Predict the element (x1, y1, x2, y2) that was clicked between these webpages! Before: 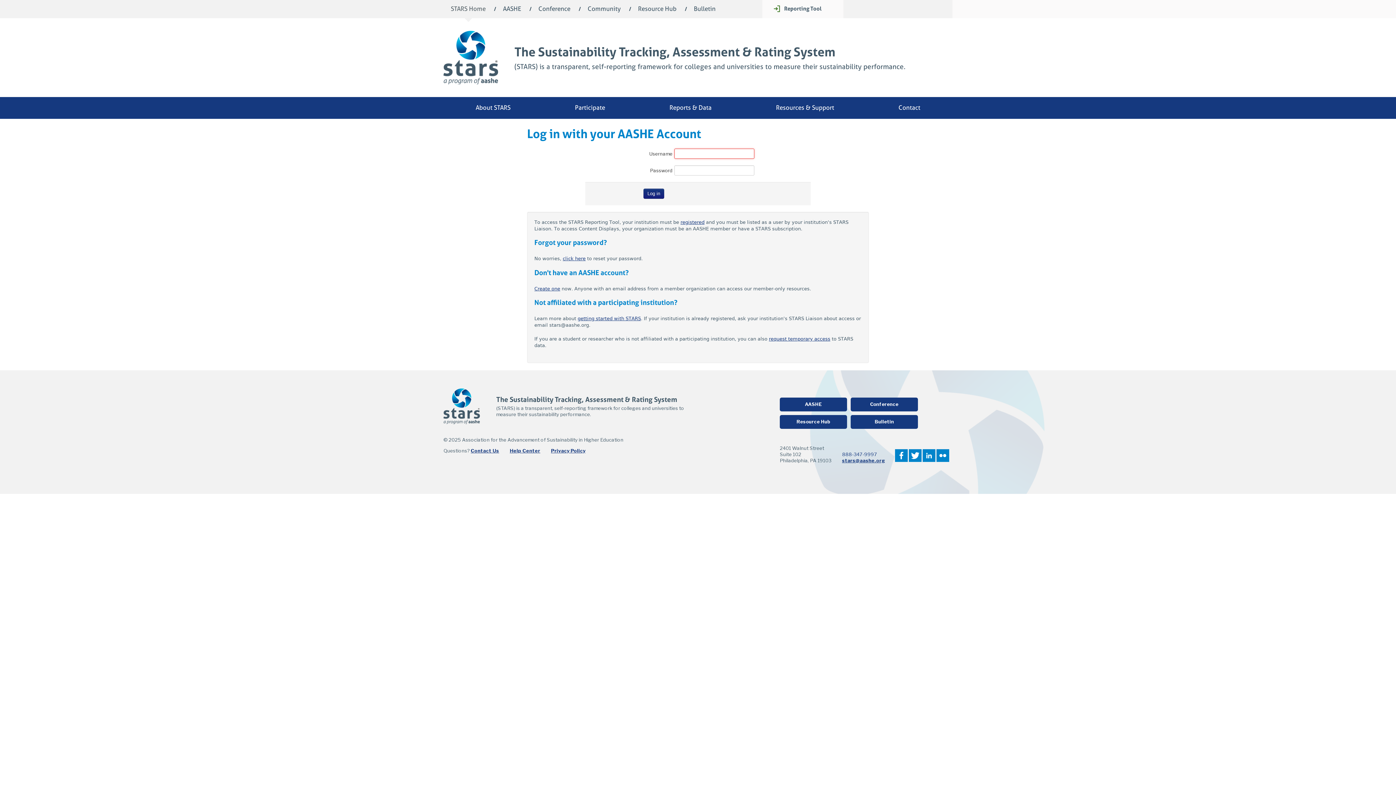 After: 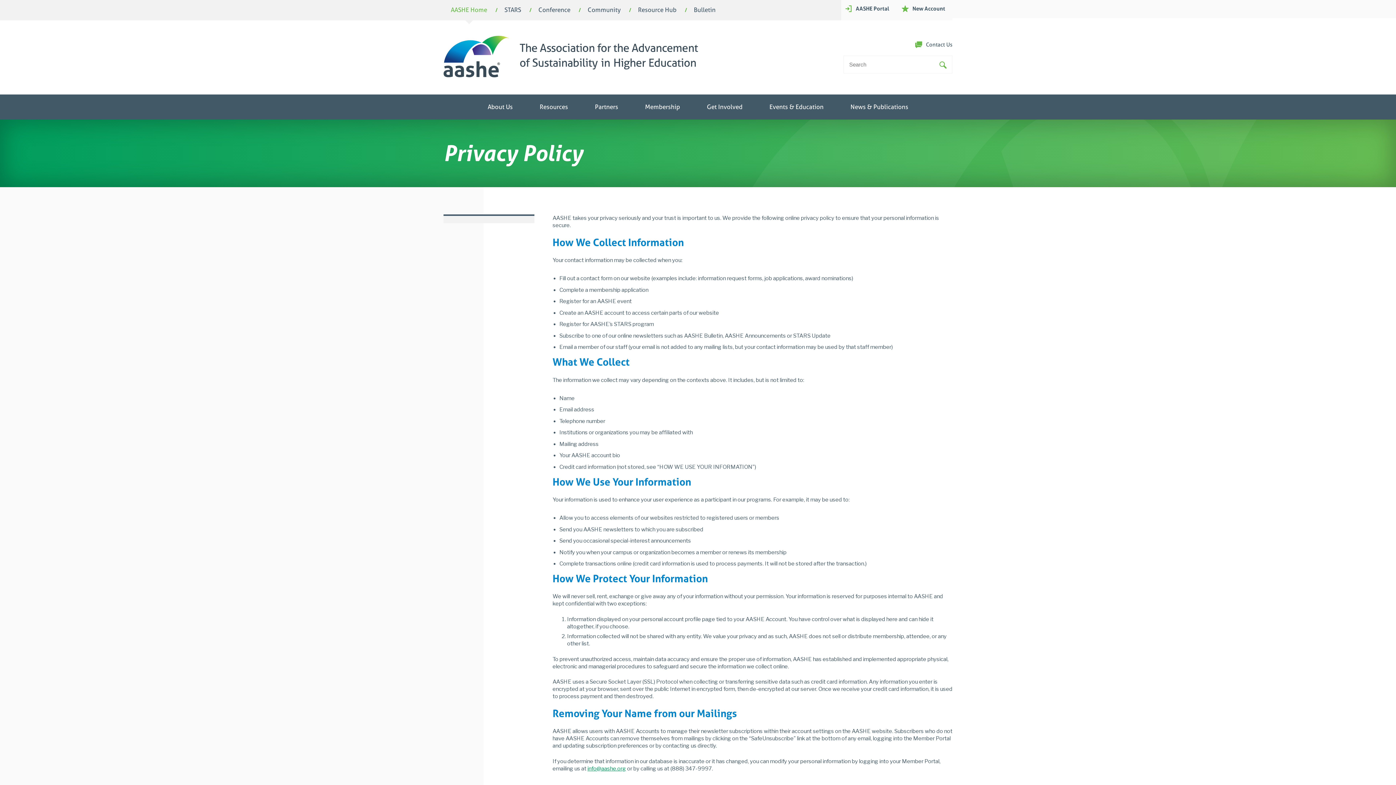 Action: label: Privacy Policy bbox: (551, 448, 585, 453)